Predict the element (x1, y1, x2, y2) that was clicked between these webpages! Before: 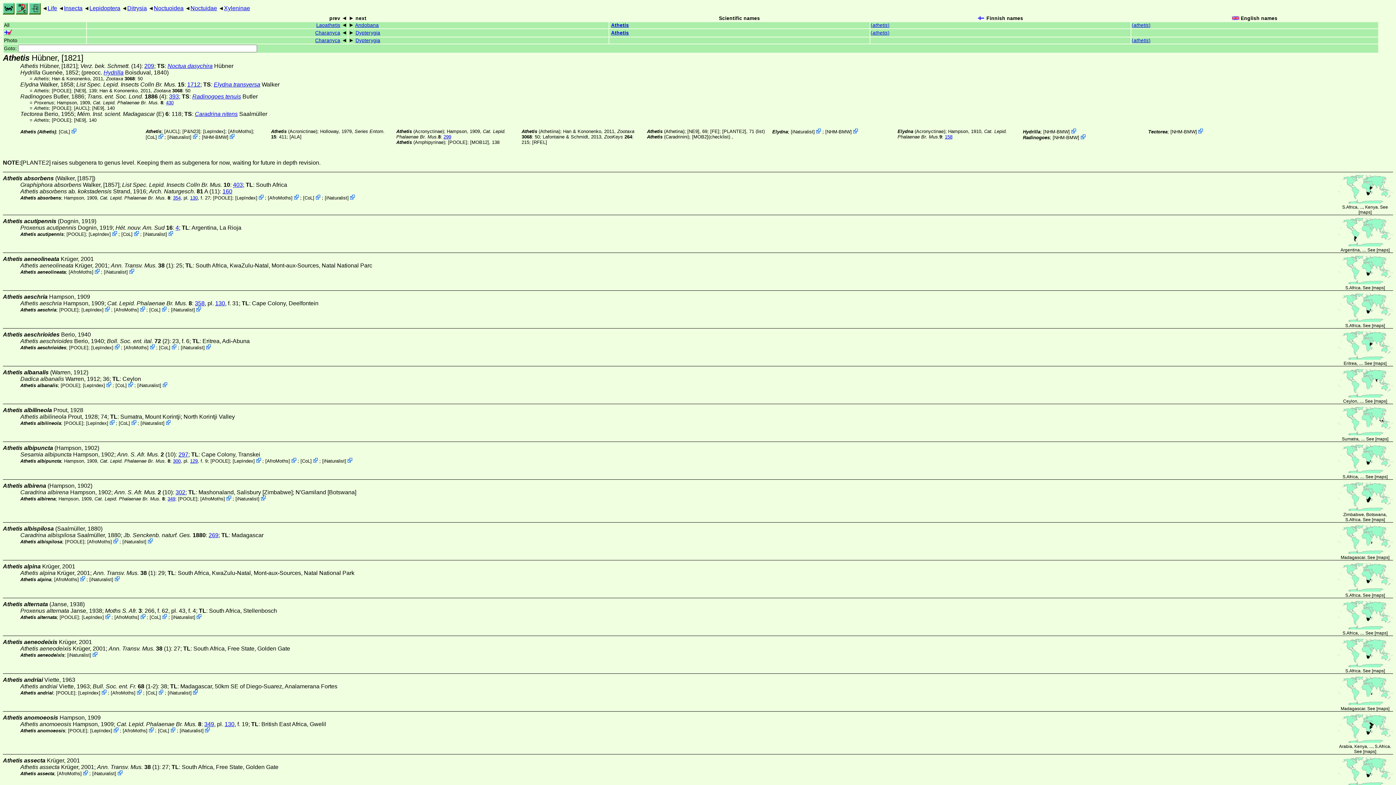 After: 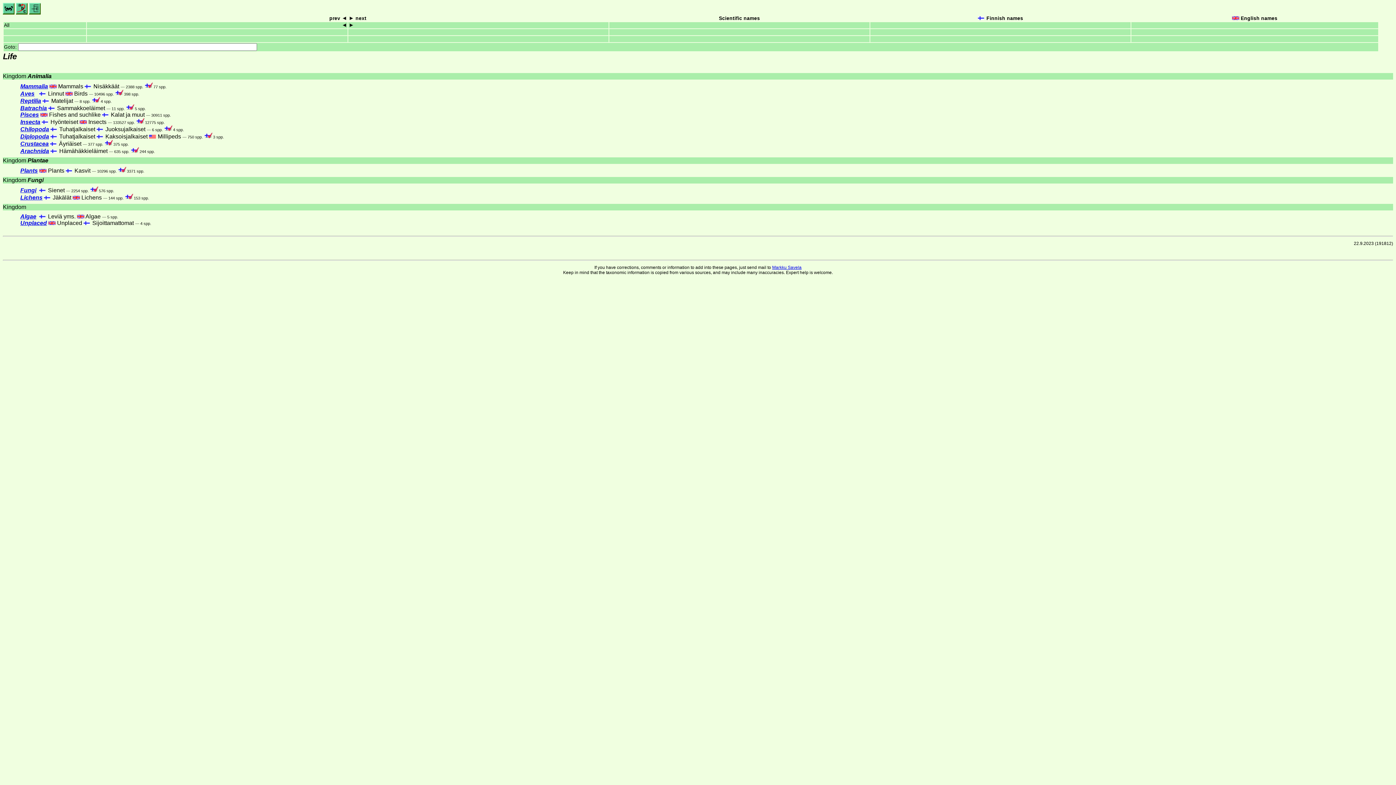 Action: bbox: (47, 5, 57, 11) label: Life